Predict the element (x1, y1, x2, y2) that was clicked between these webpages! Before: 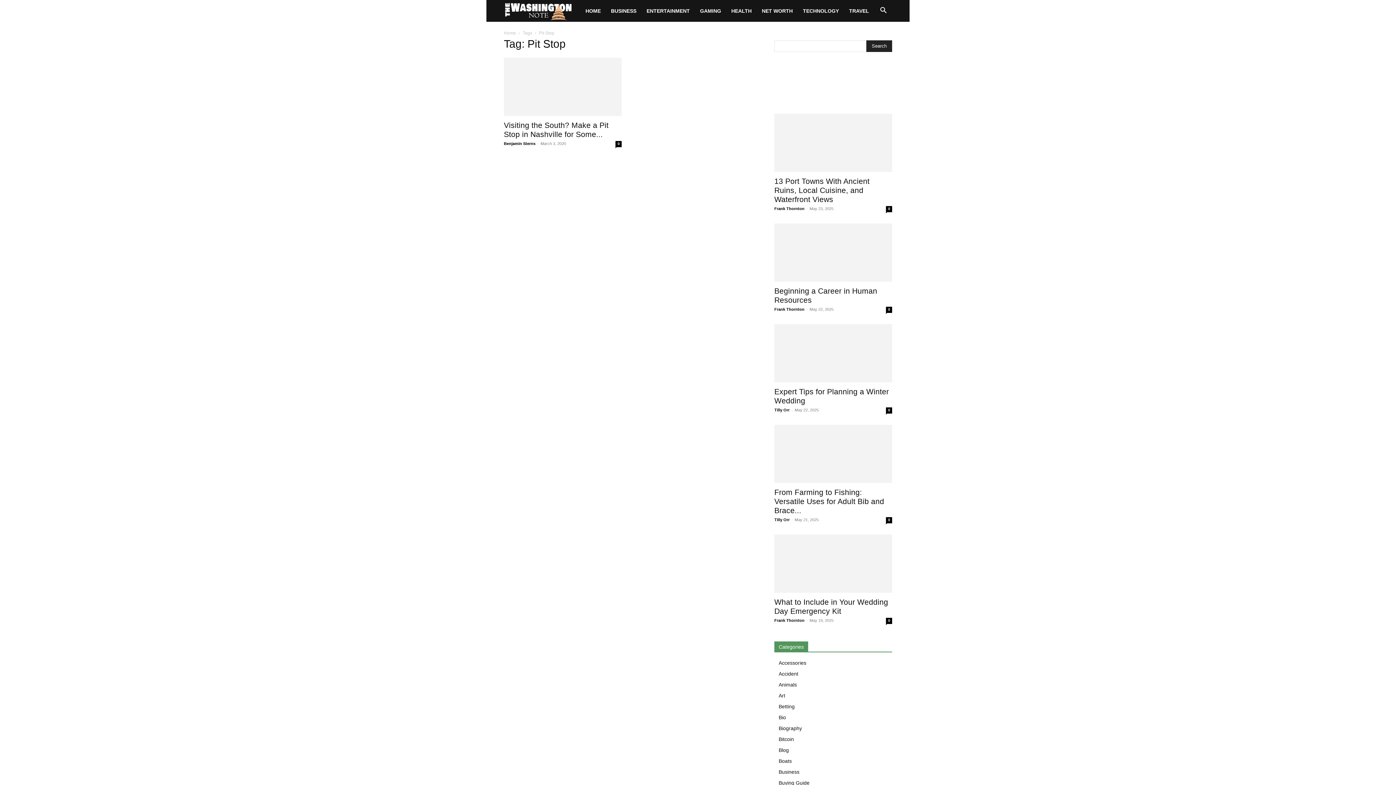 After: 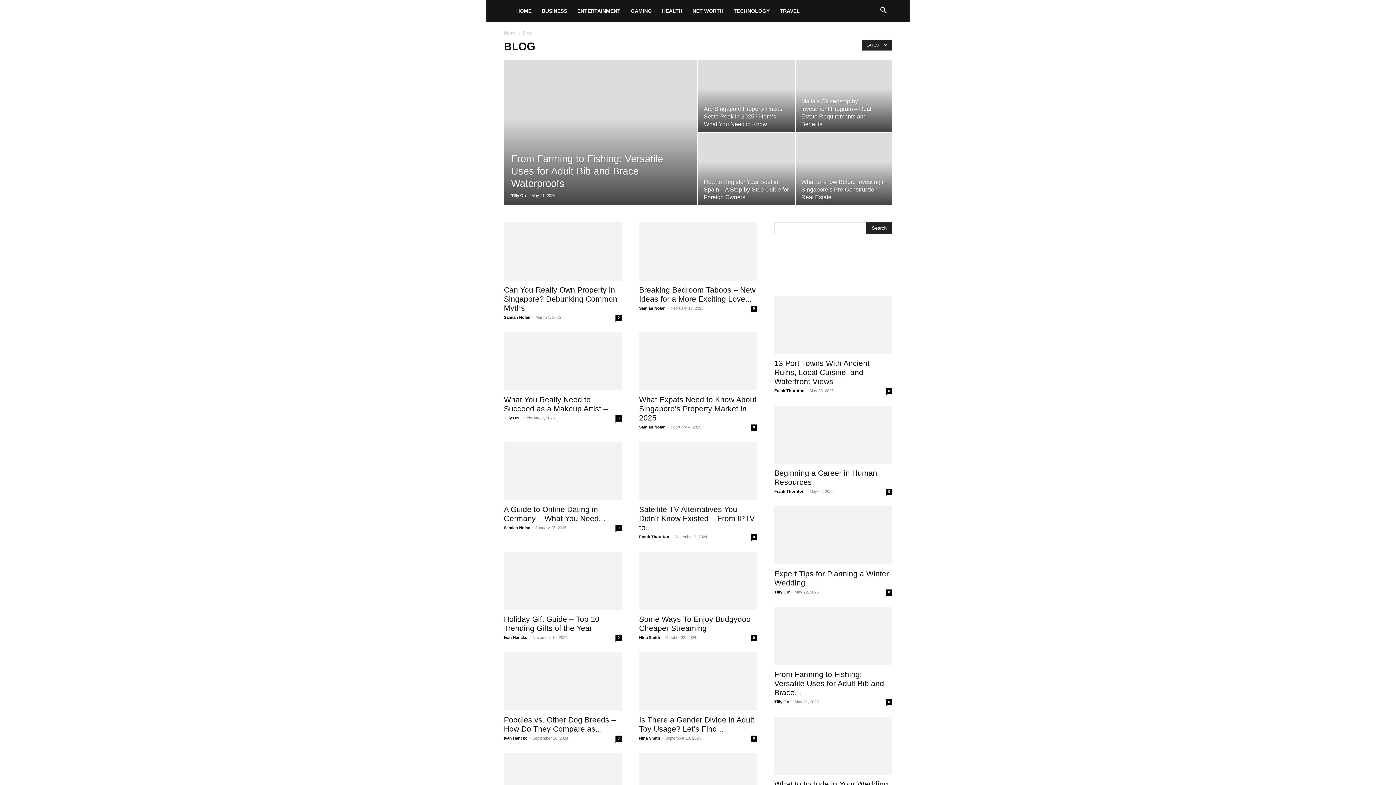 Action: label: Blog bbox: (778, 747, 789, 753)